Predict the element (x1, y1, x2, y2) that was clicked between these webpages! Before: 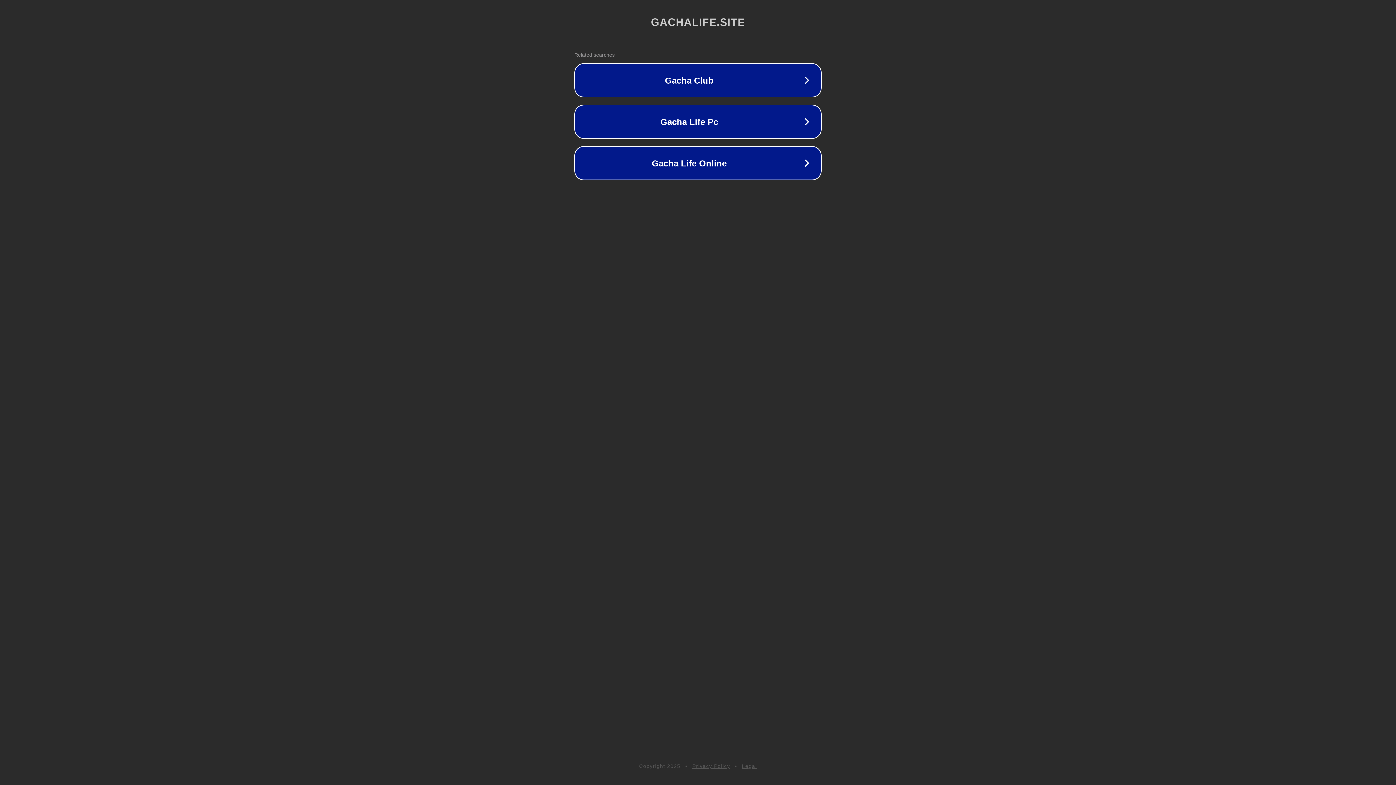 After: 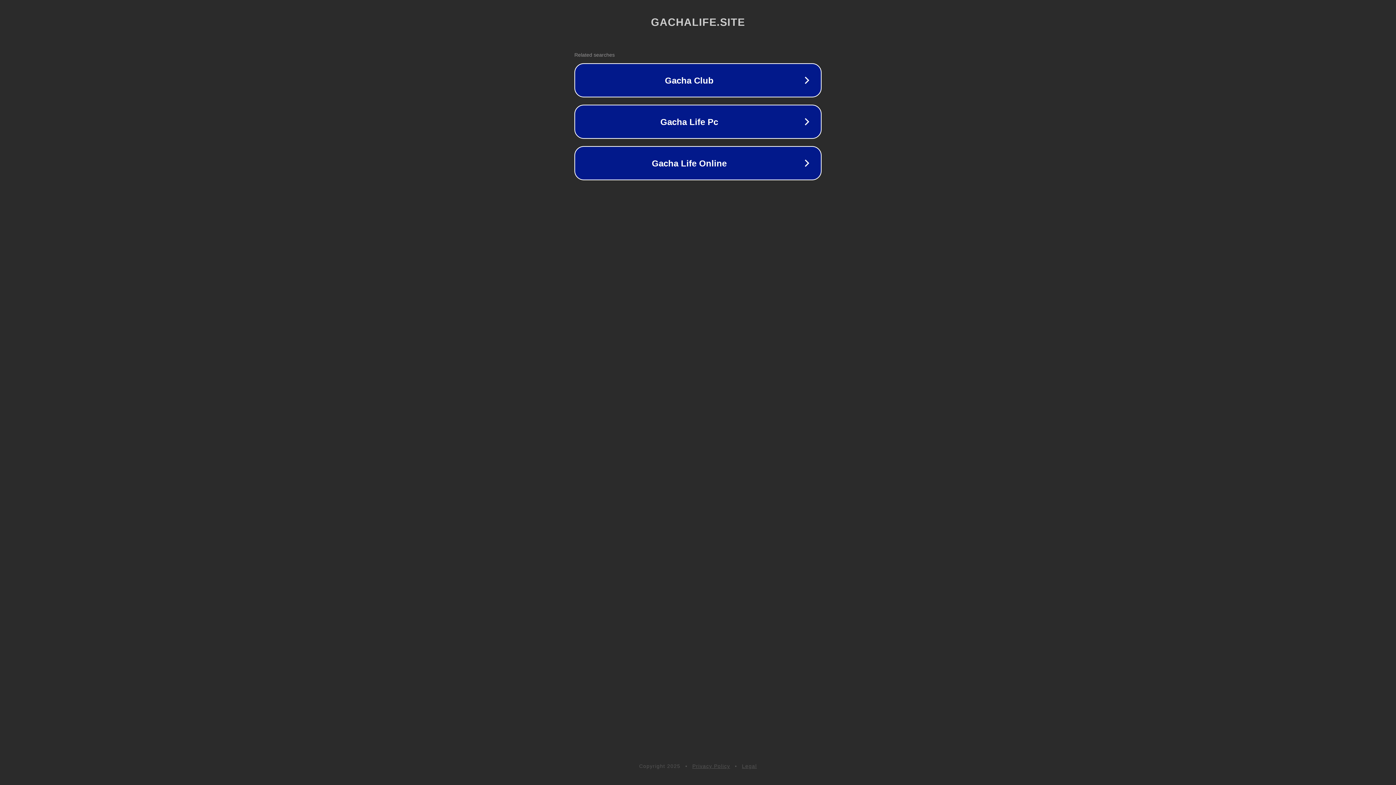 Action: bbox: (742, 763, 757, 769) label: Legal